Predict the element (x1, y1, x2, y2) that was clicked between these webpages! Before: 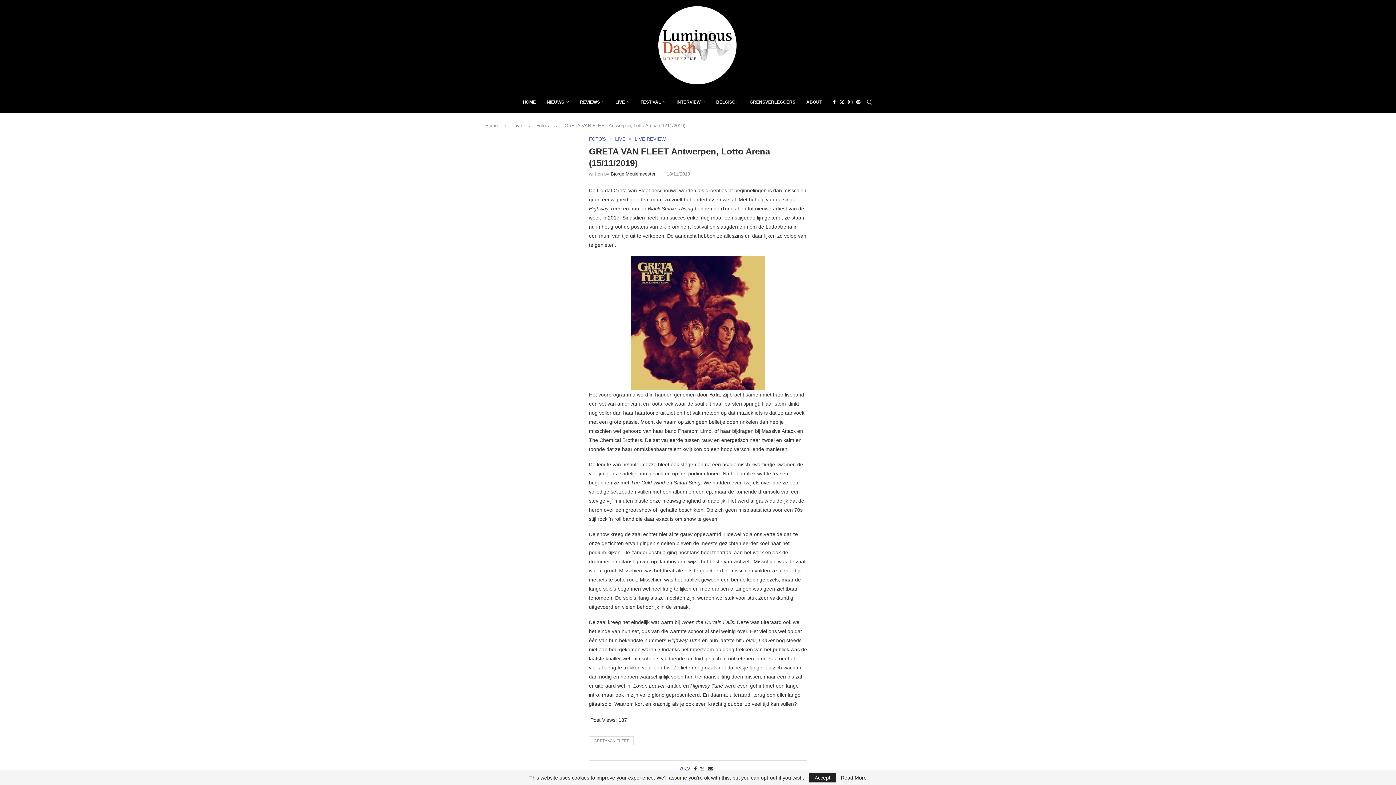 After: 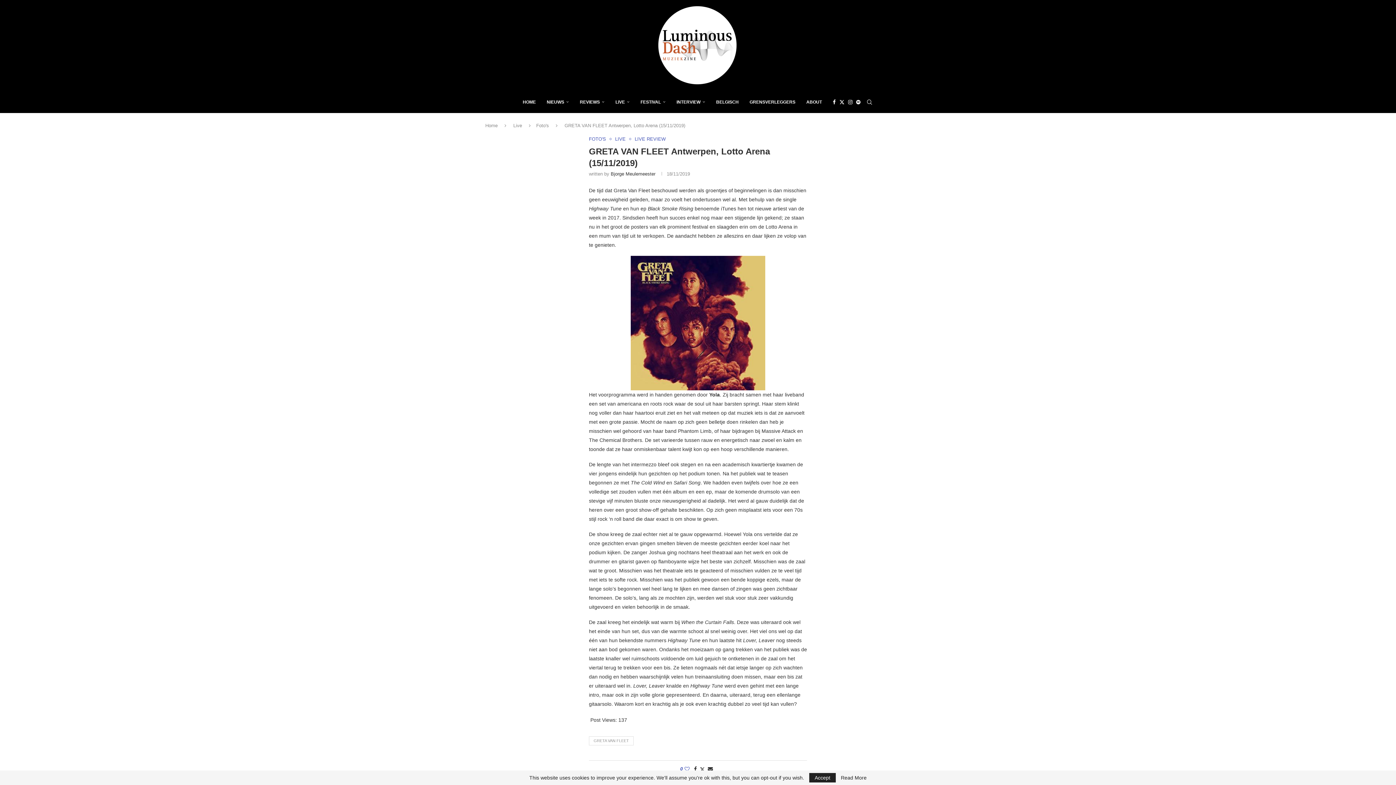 Action: bbox: (684, 766, 689, 772) label: Like this post